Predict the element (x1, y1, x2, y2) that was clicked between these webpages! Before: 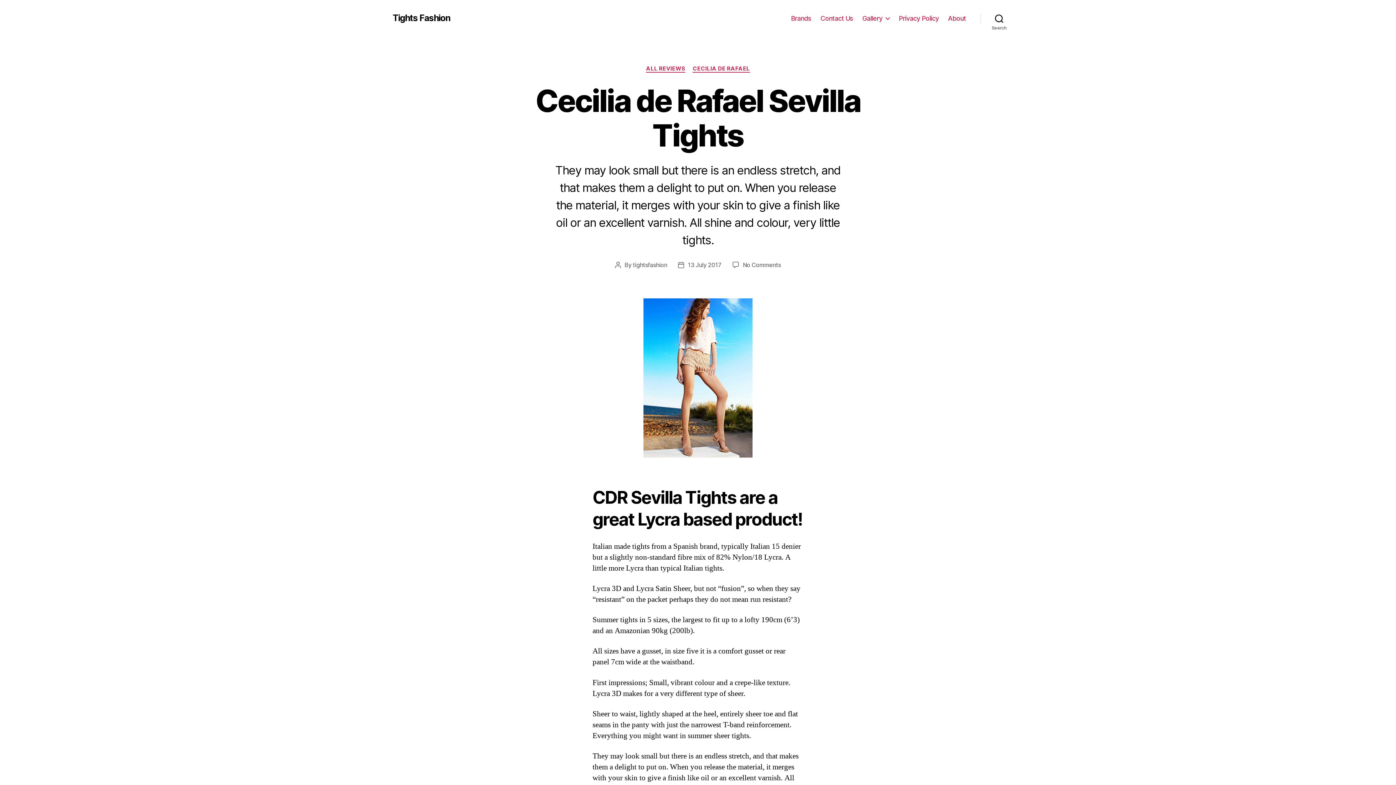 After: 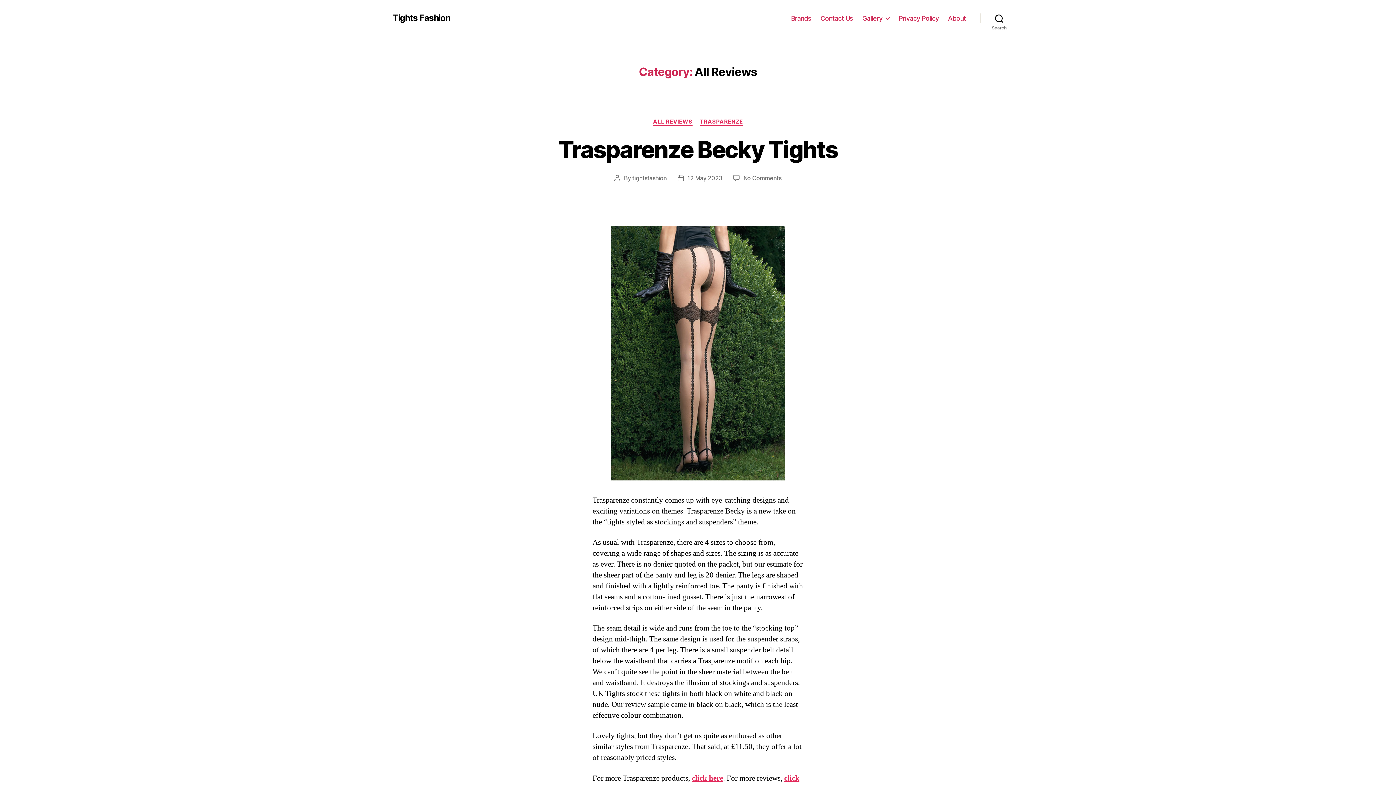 Action: label: ALL REVIEWS bbox: (646, 65, 685, 72)